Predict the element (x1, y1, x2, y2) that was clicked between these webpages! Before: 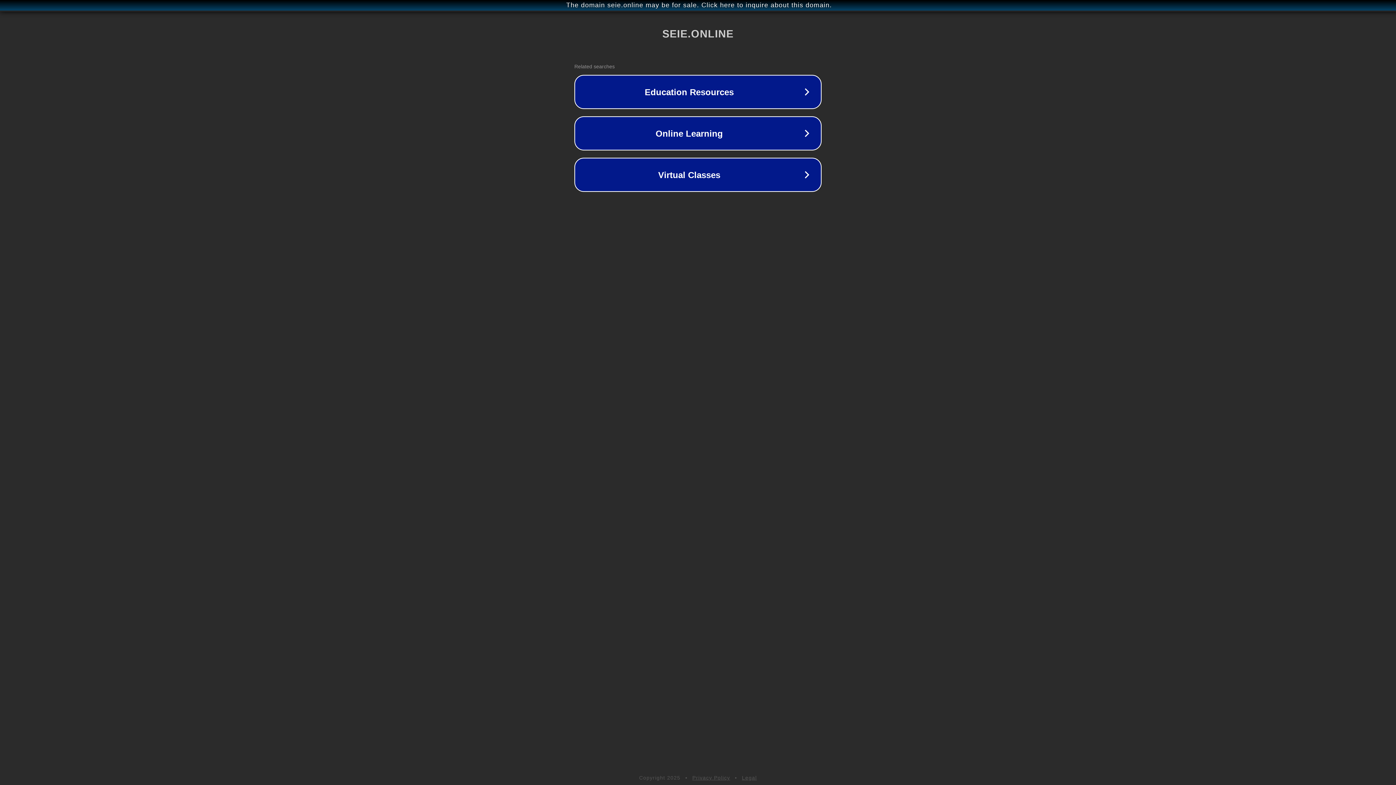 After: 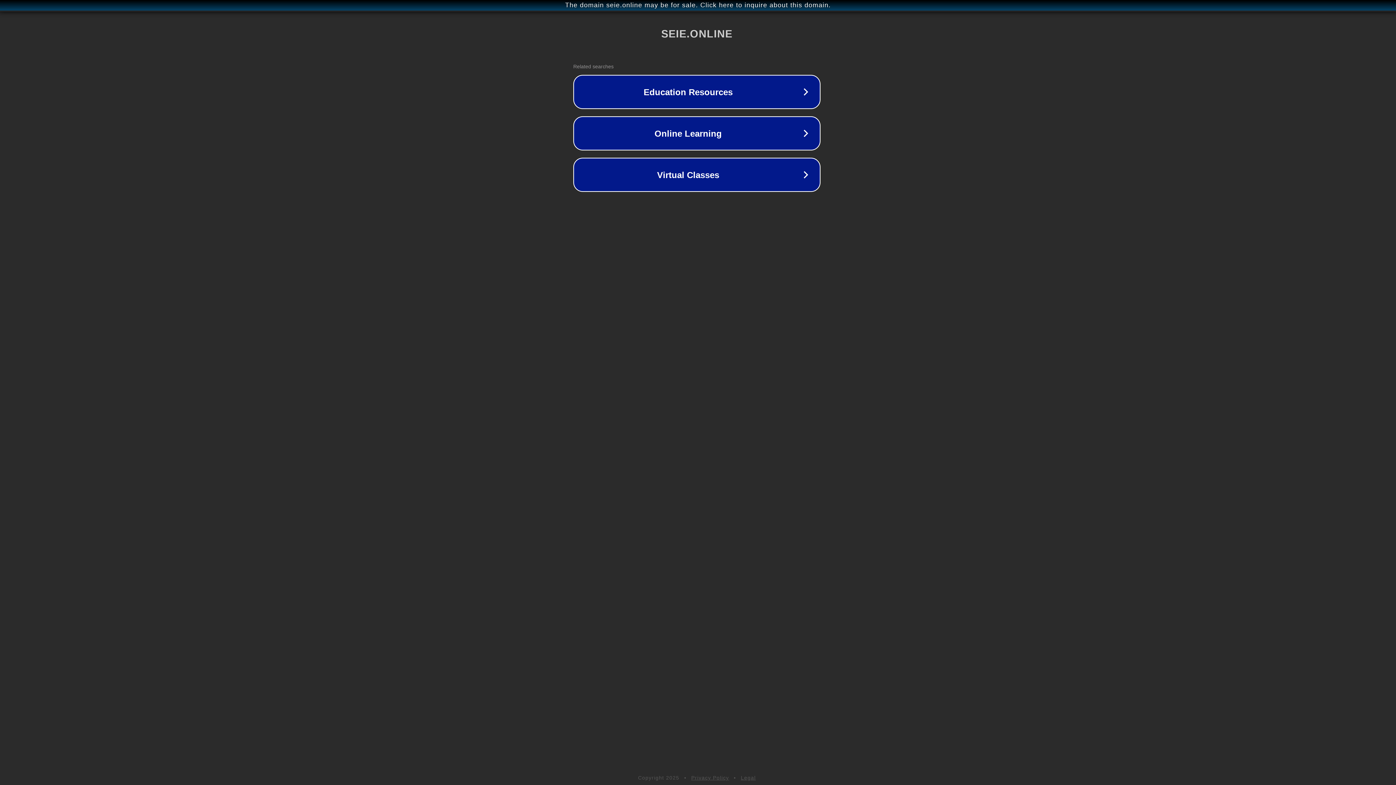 Action: bbox: (1, 1, 1397, 9) label: The domain seie.online may be for sale. Click here to inquire about this domain.